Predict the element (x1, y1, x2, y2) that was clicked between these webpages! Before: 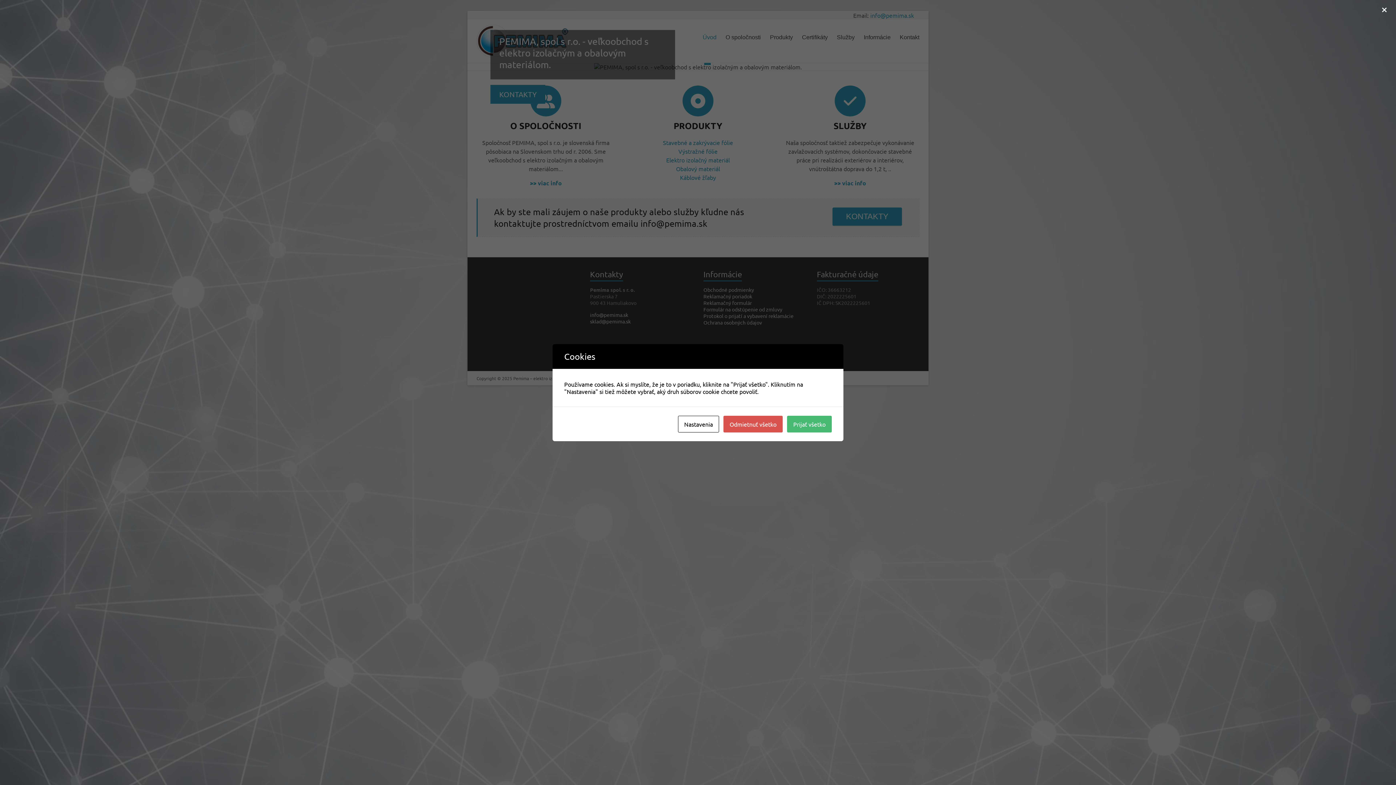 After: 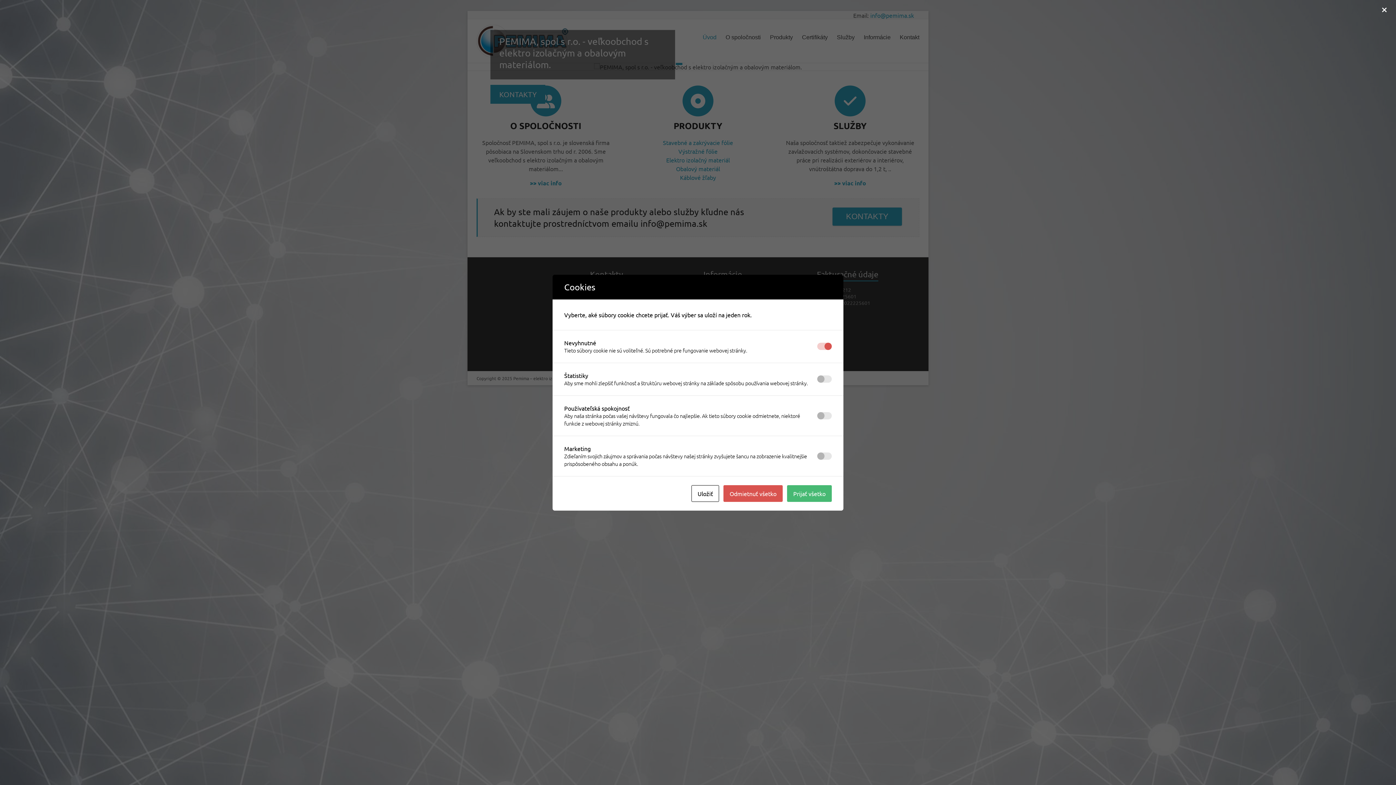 Action: label: Nastavenia bbox: (678, 415, 719, 432)